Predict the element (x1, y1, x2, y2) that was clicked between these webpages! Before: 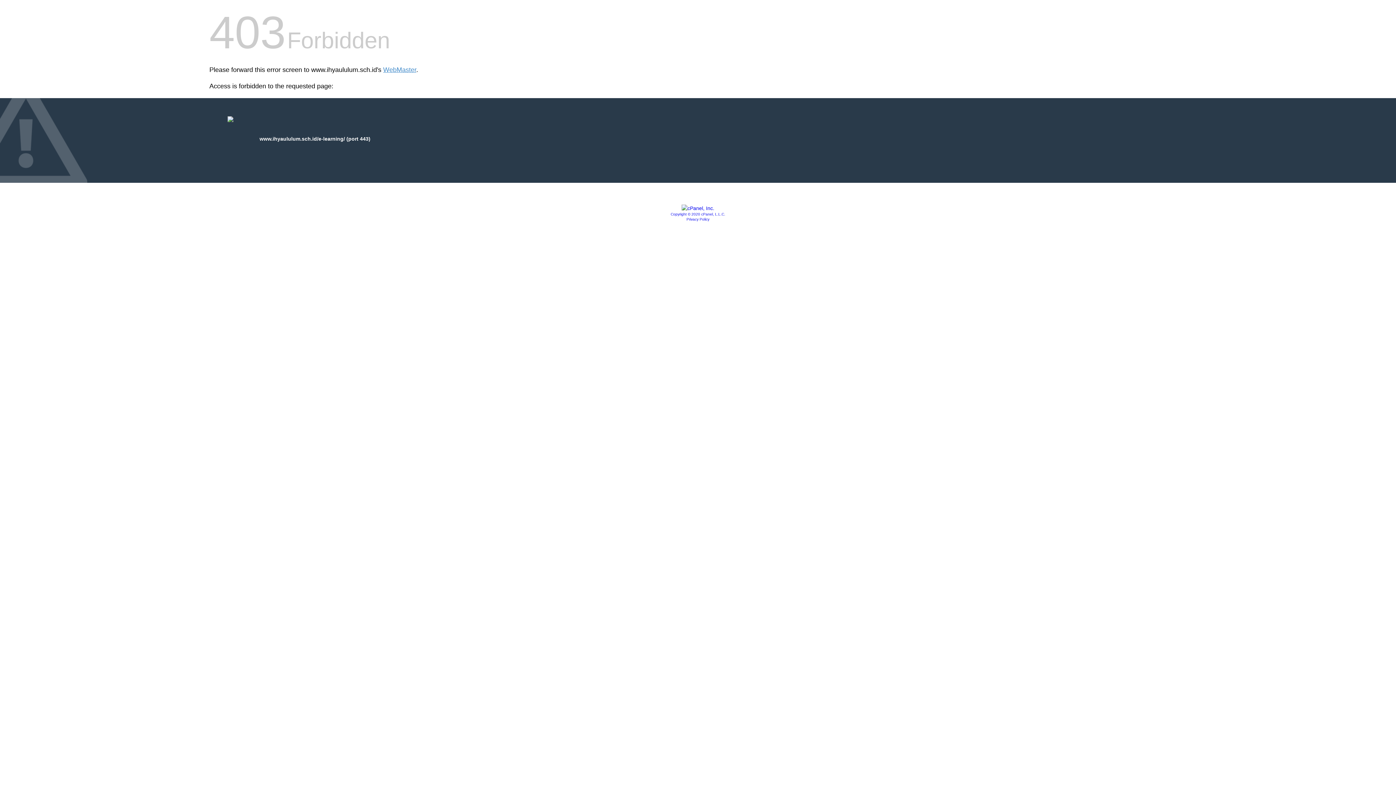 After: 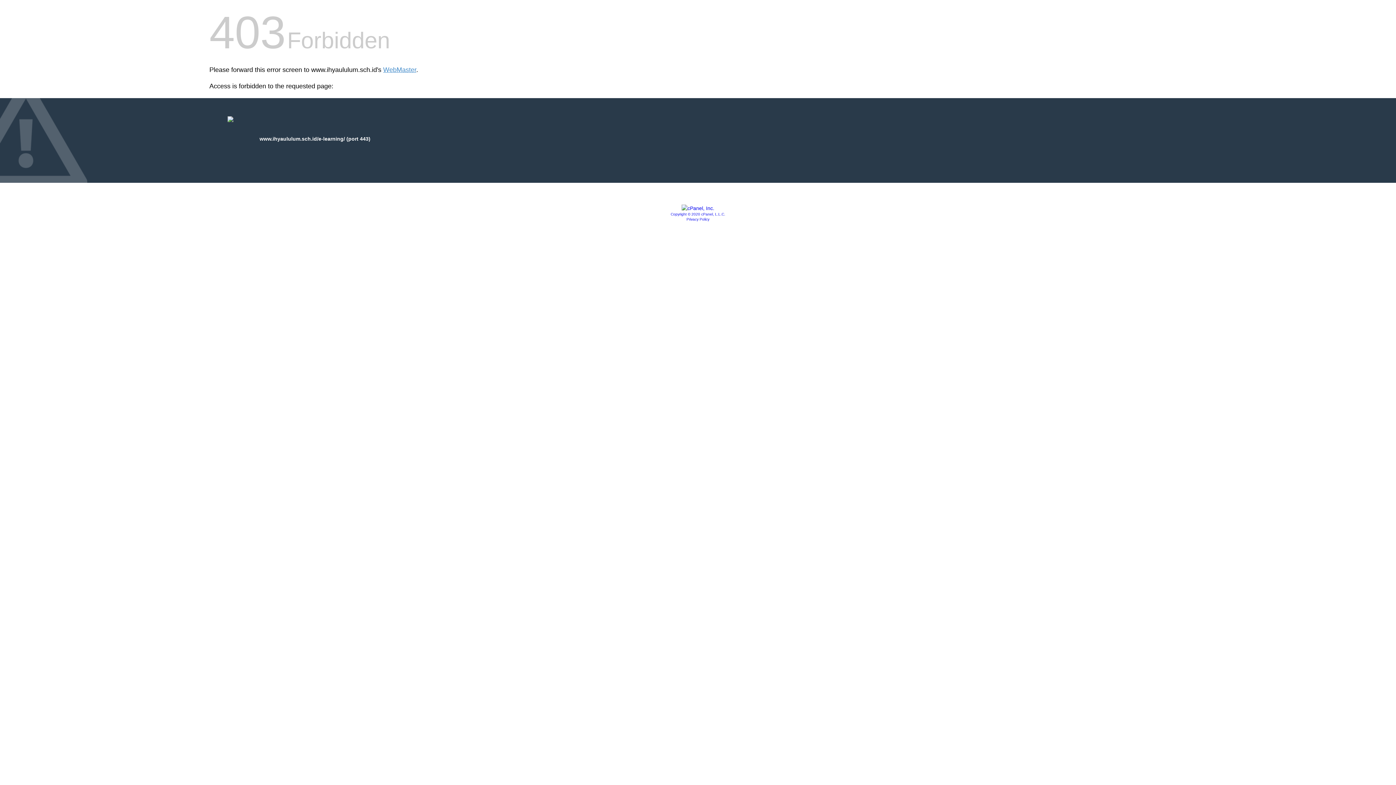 Action: label: Copyright © 2020 cPanel, L.L.C. bbox: (670, 212, 725, 216)